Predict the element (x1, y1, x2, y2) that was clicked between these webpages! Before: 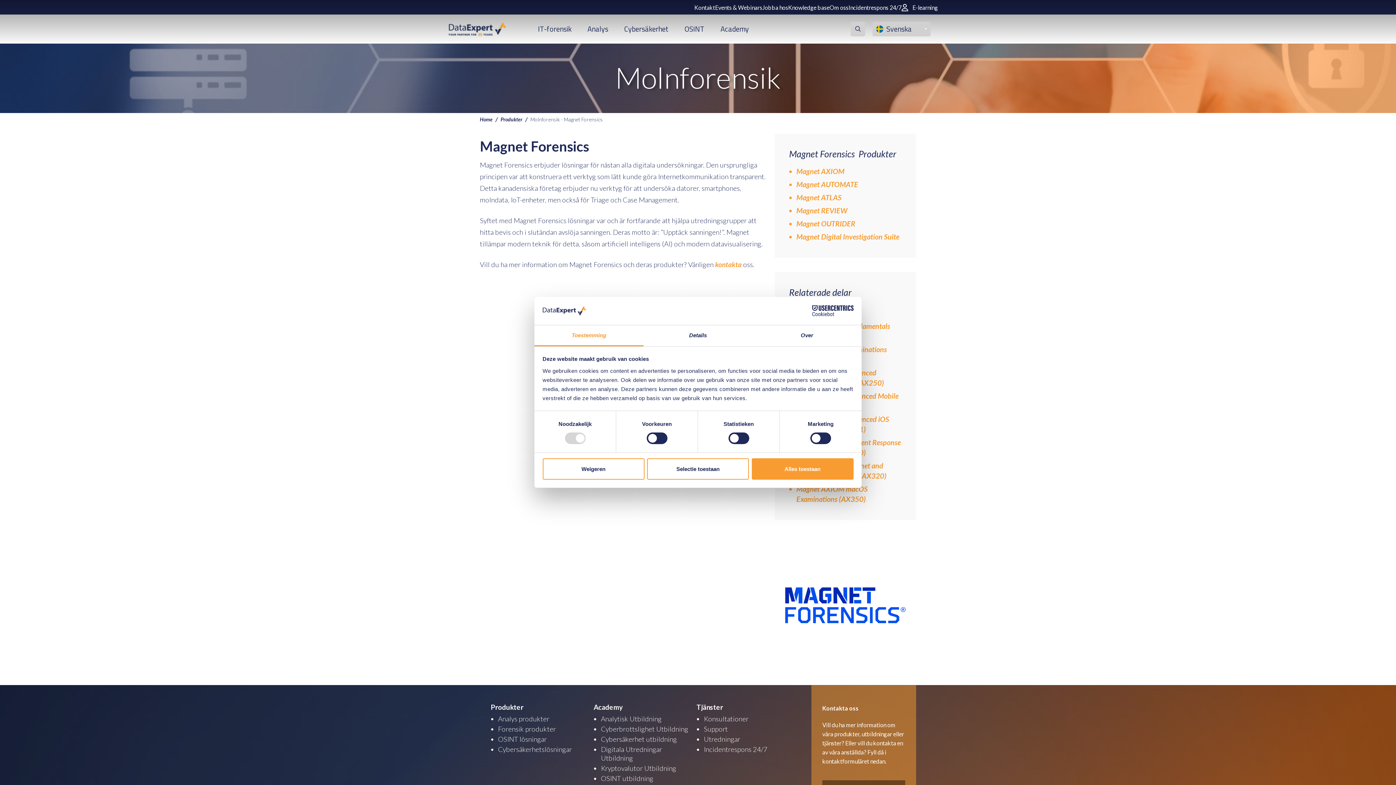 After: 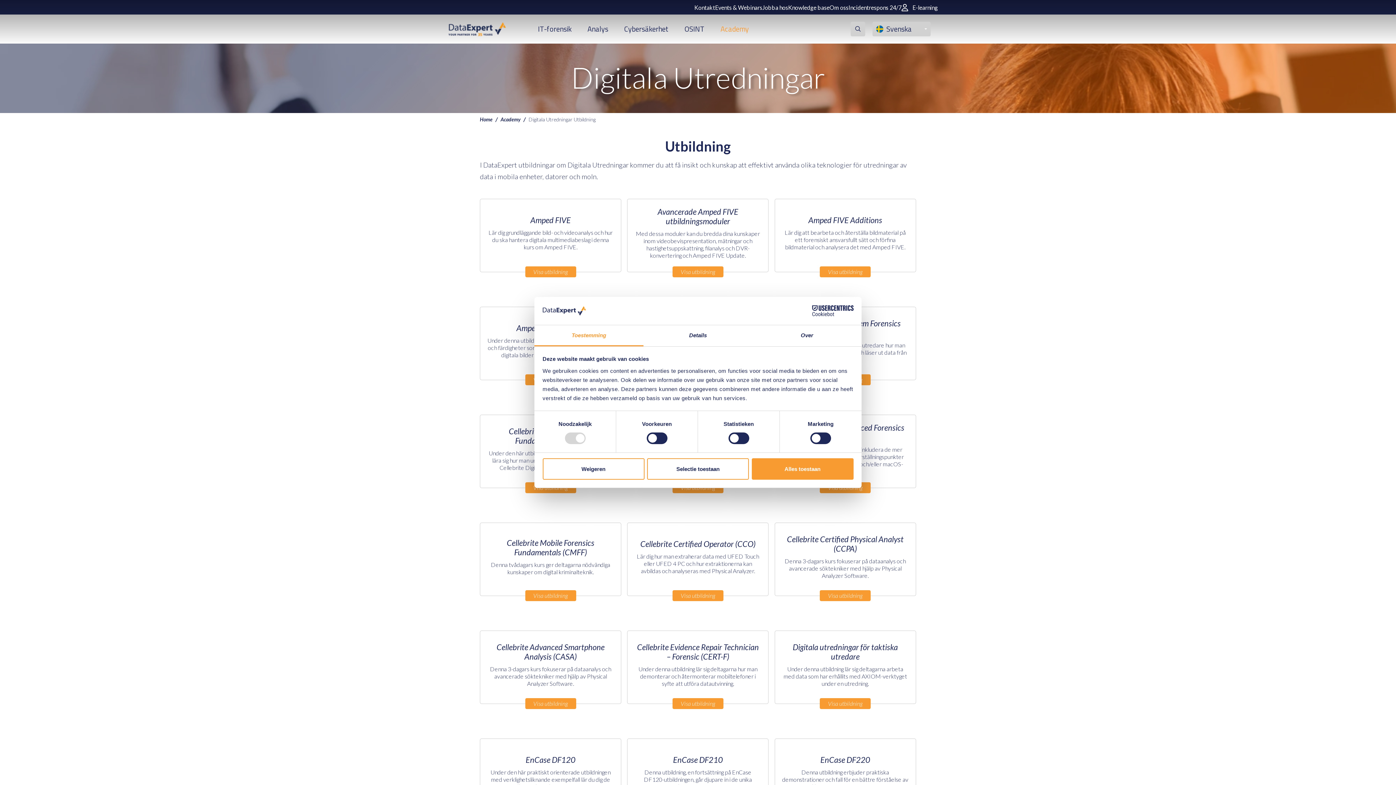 Action: label: Digitala Utredningar Utbildning bbox: (601, 745, 690, 763)